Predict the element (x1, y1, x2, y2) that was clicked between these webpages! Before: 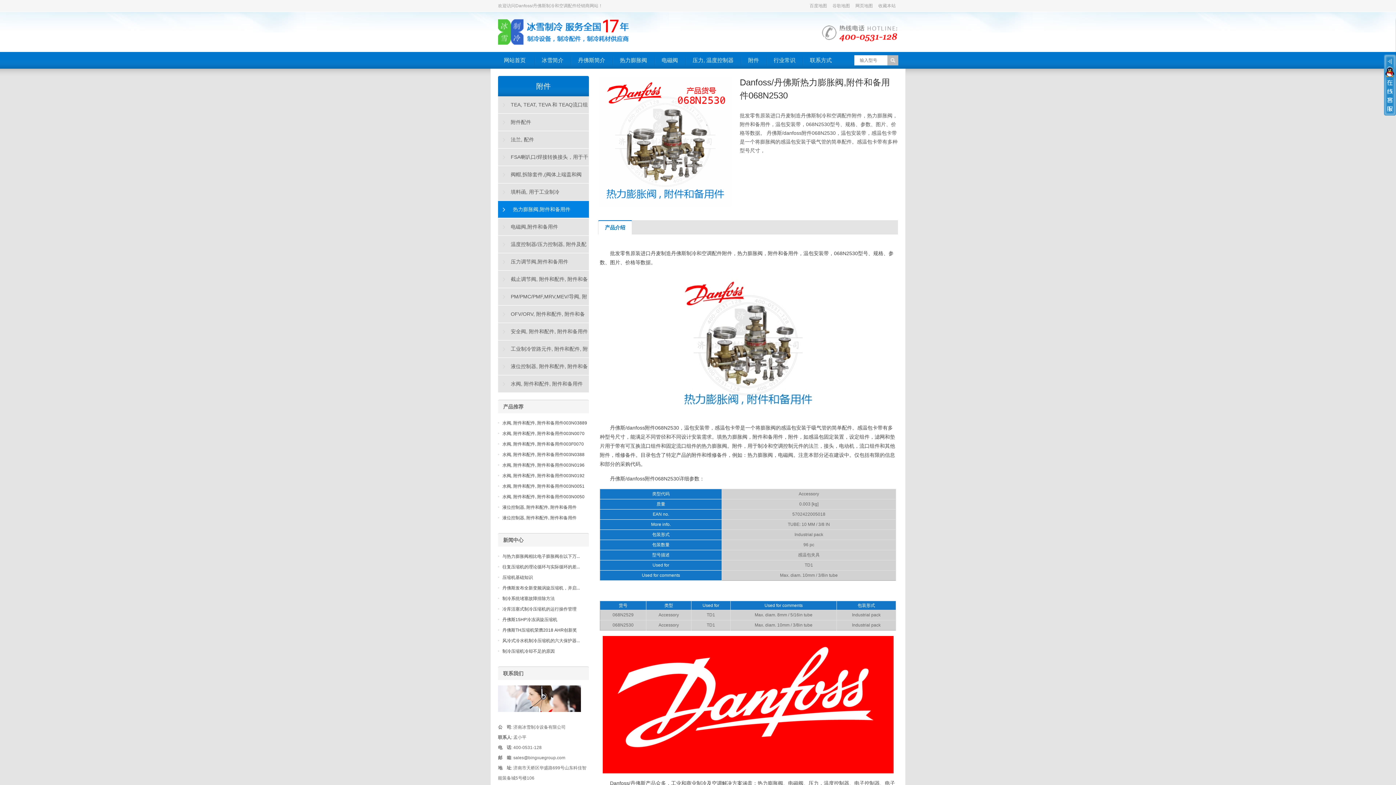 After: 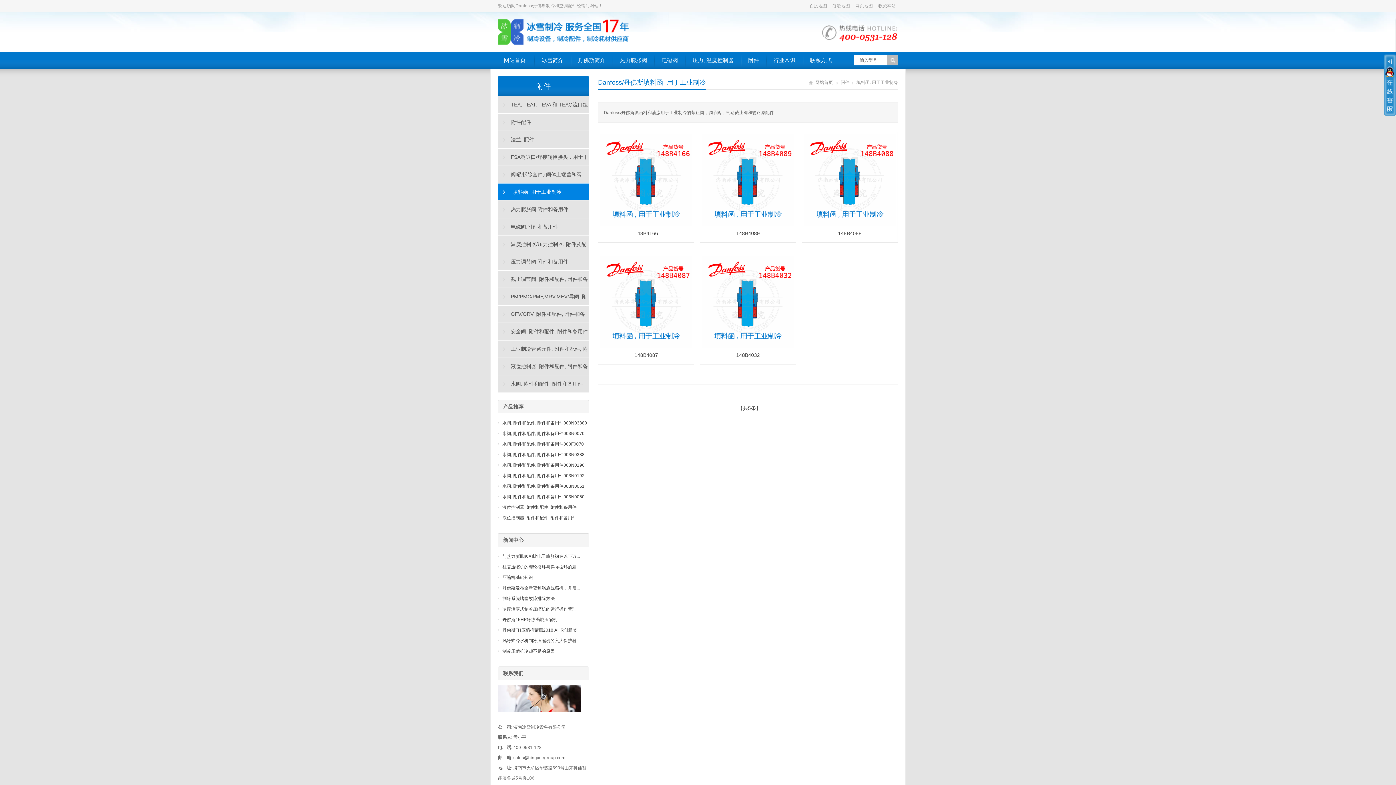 Action: label: 填料函, 用于工业制冷 bbox: (498, 183, 589, 200)